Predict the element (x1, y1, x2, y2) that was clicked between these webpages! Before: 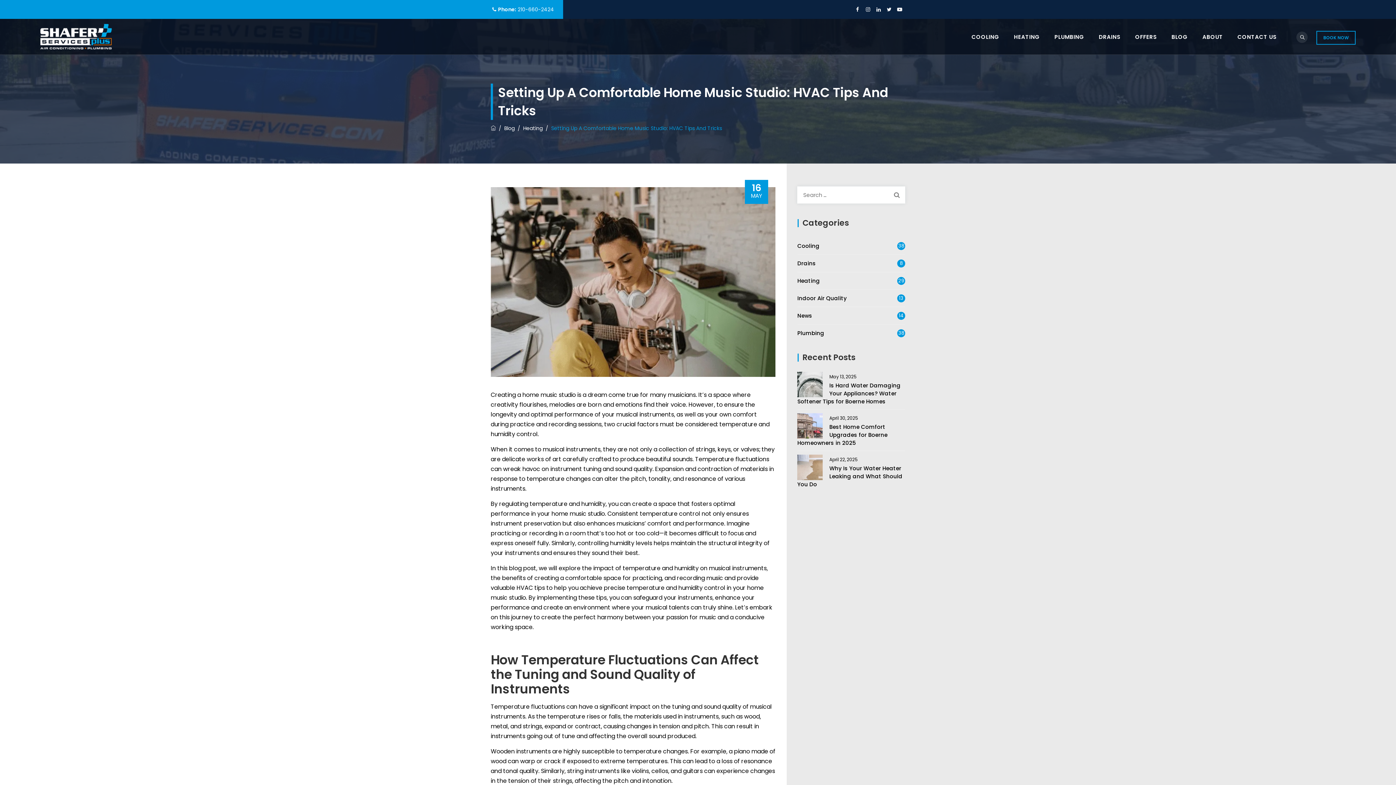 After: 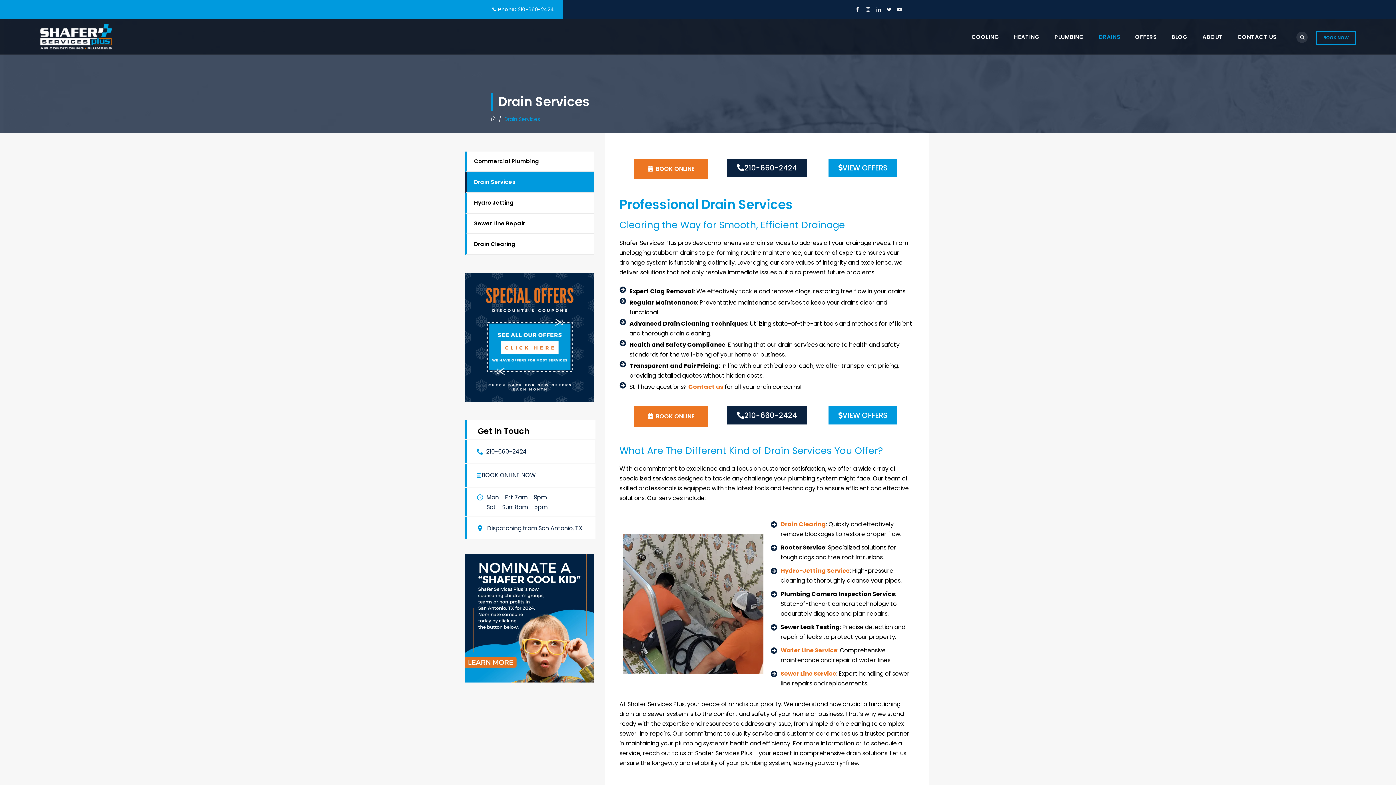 Action: bbox: (1092, 18, 1127, 54) label: DRAINS